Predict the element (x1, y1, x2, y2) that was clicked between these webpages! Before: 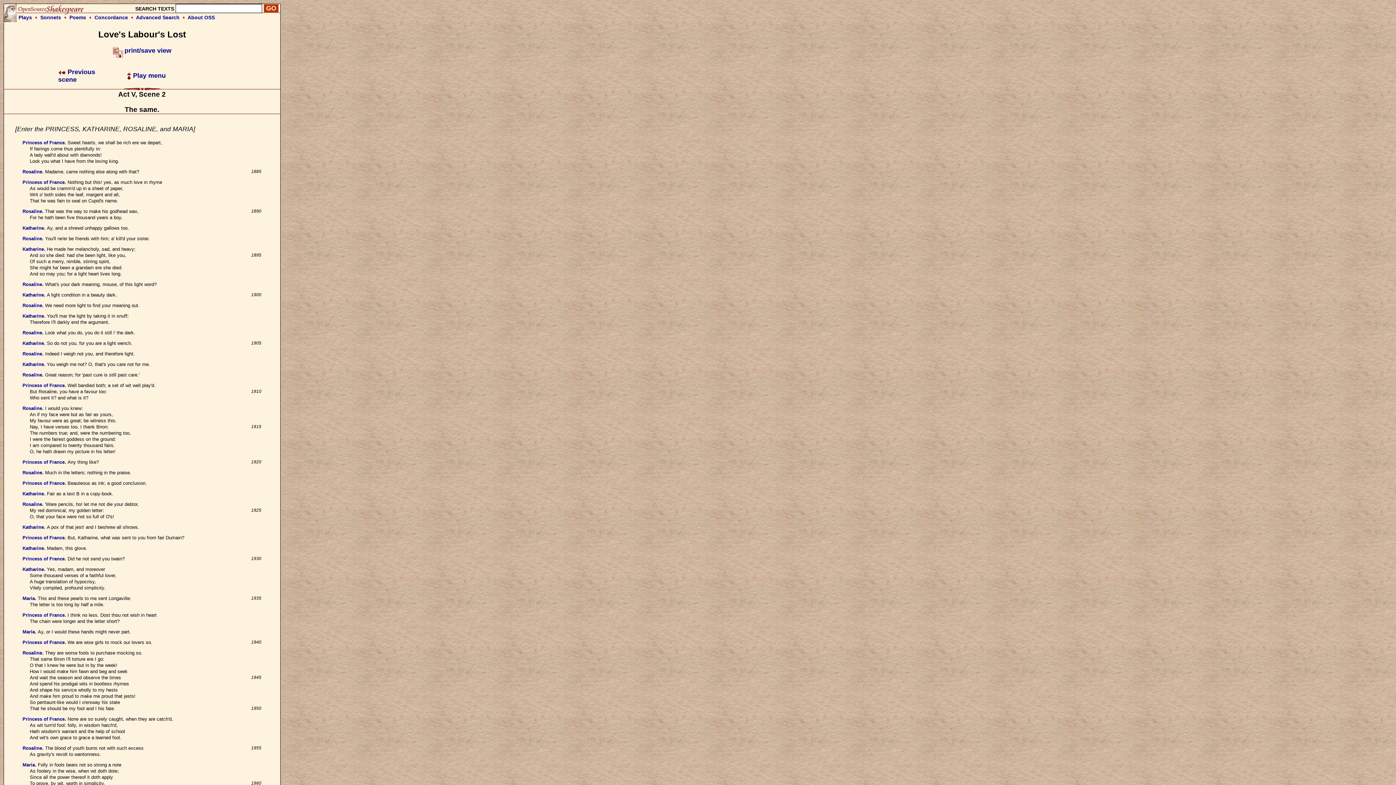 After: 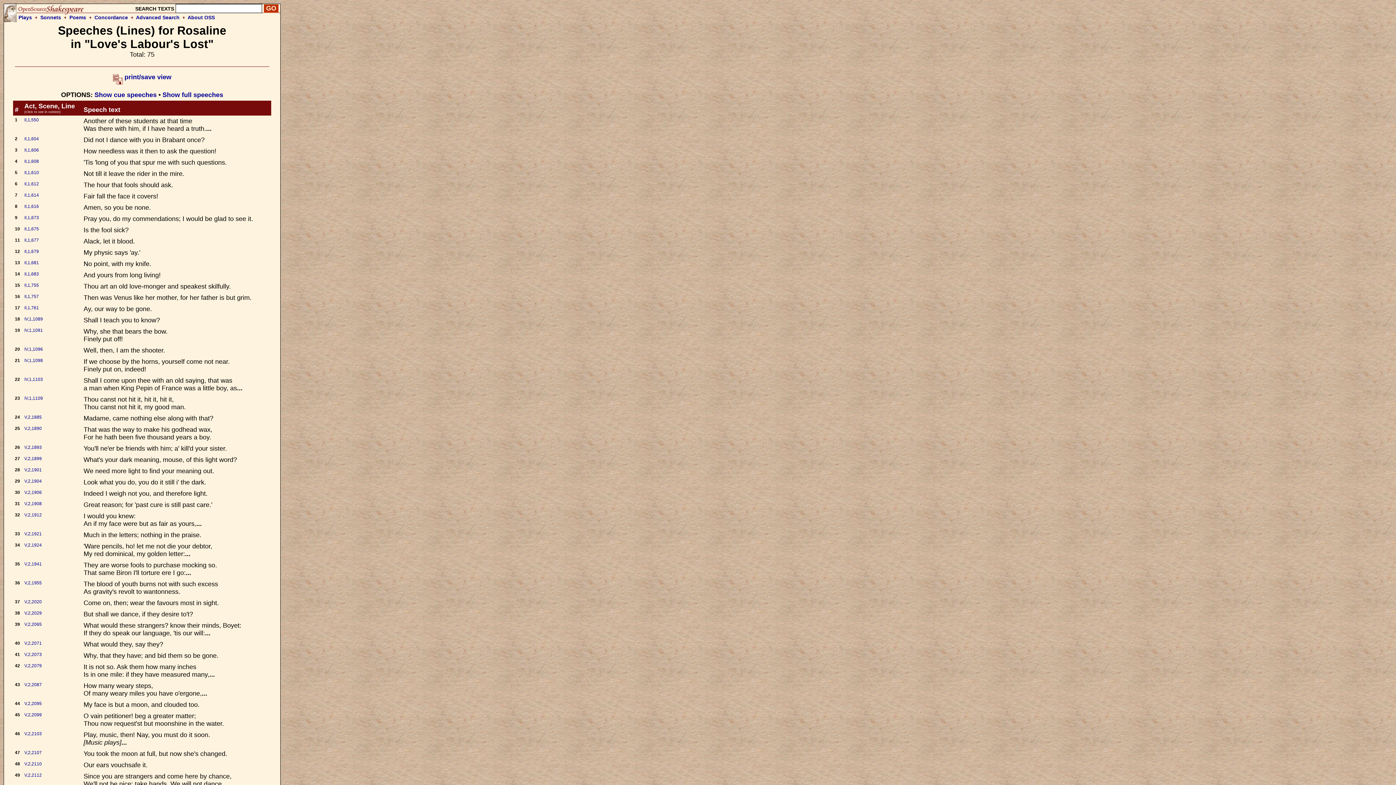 Action: bbox: (22, 501, 42, 507) label: Rosaline